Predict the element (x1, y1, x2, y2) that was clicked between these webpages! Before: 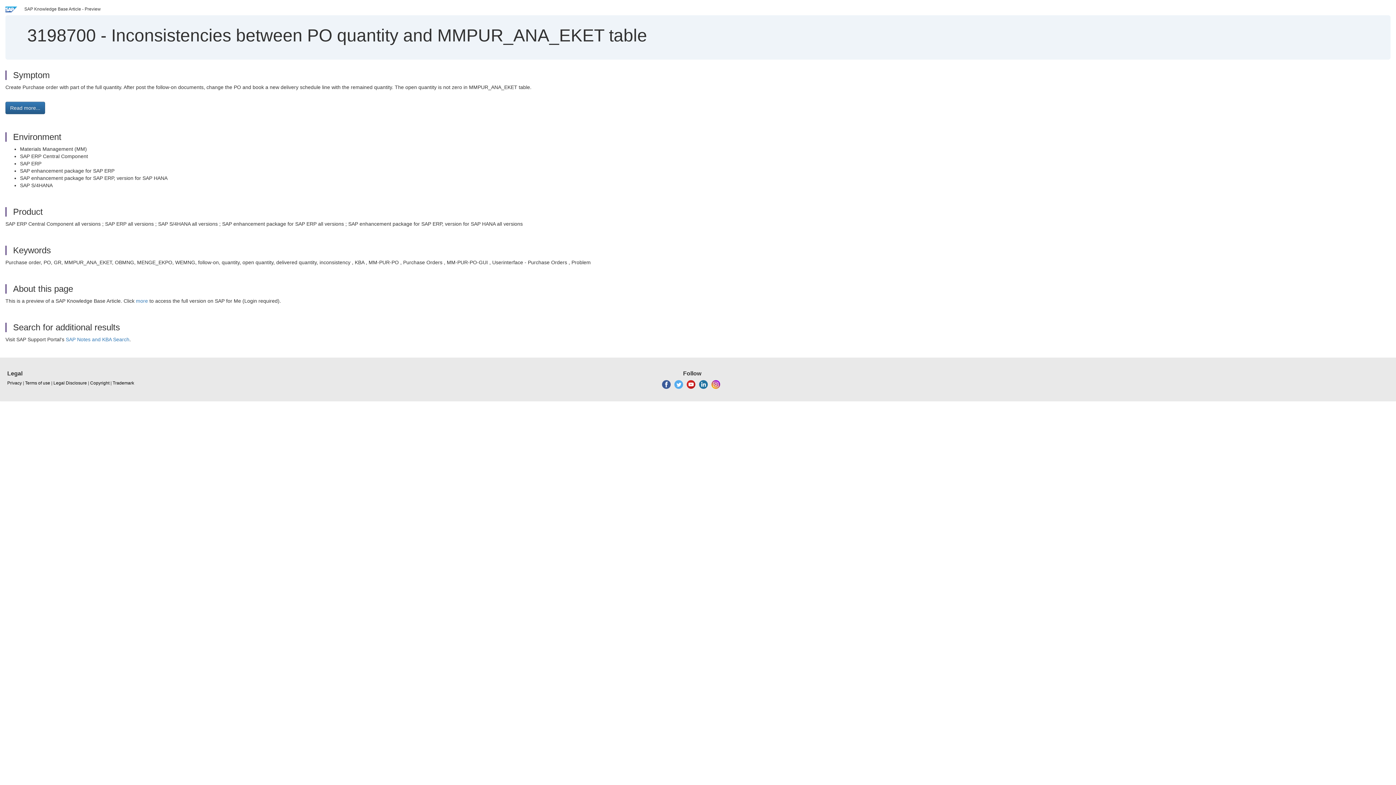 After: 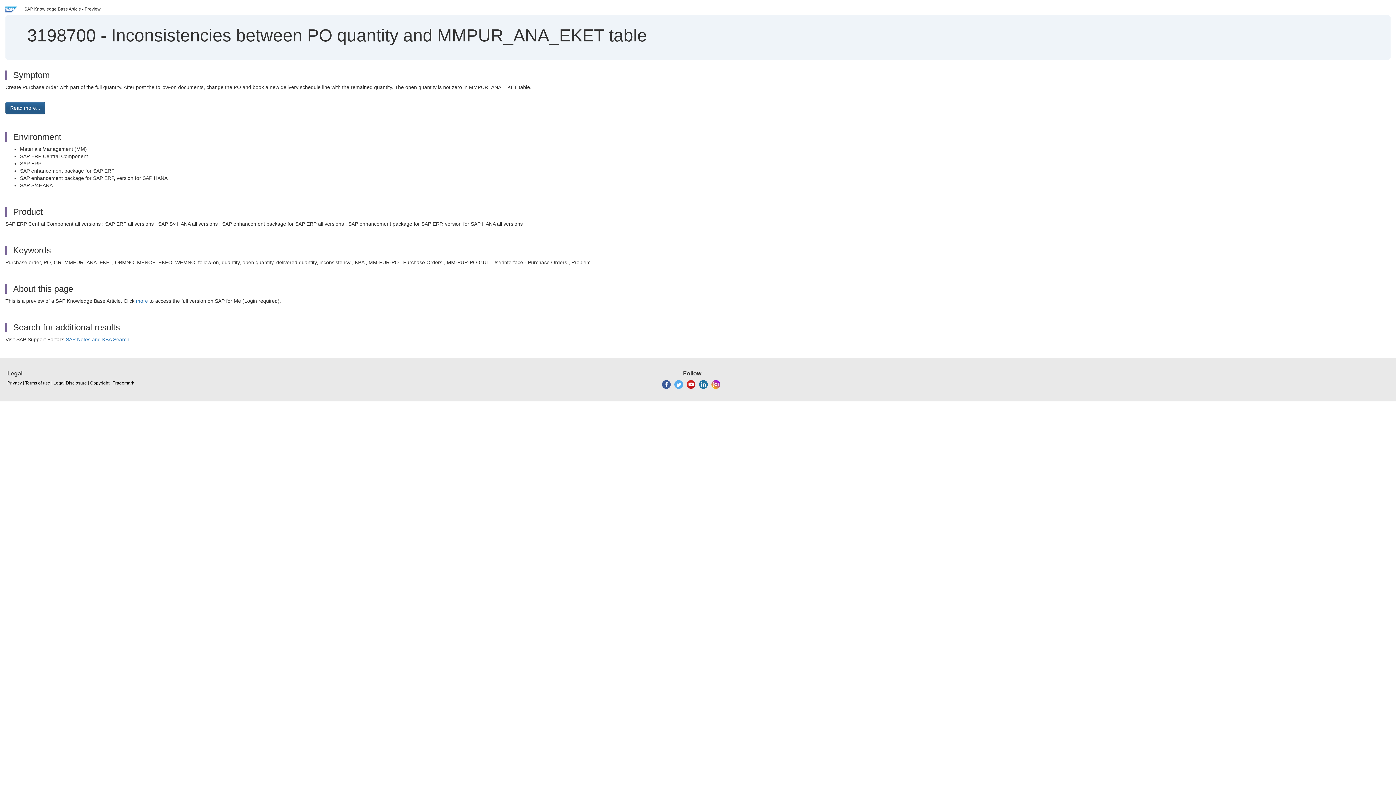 Action: bbox: (5, 101, 45, 114) label: Read more...